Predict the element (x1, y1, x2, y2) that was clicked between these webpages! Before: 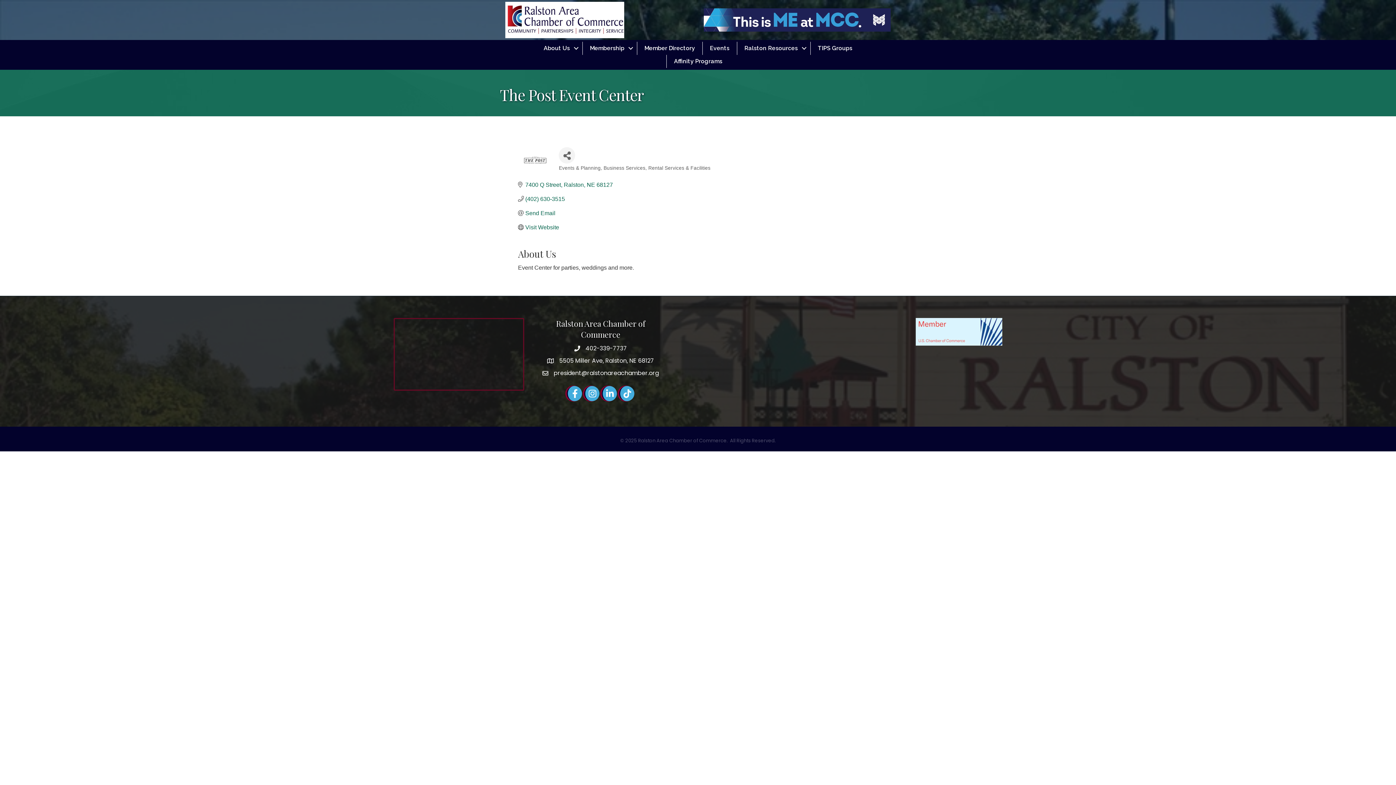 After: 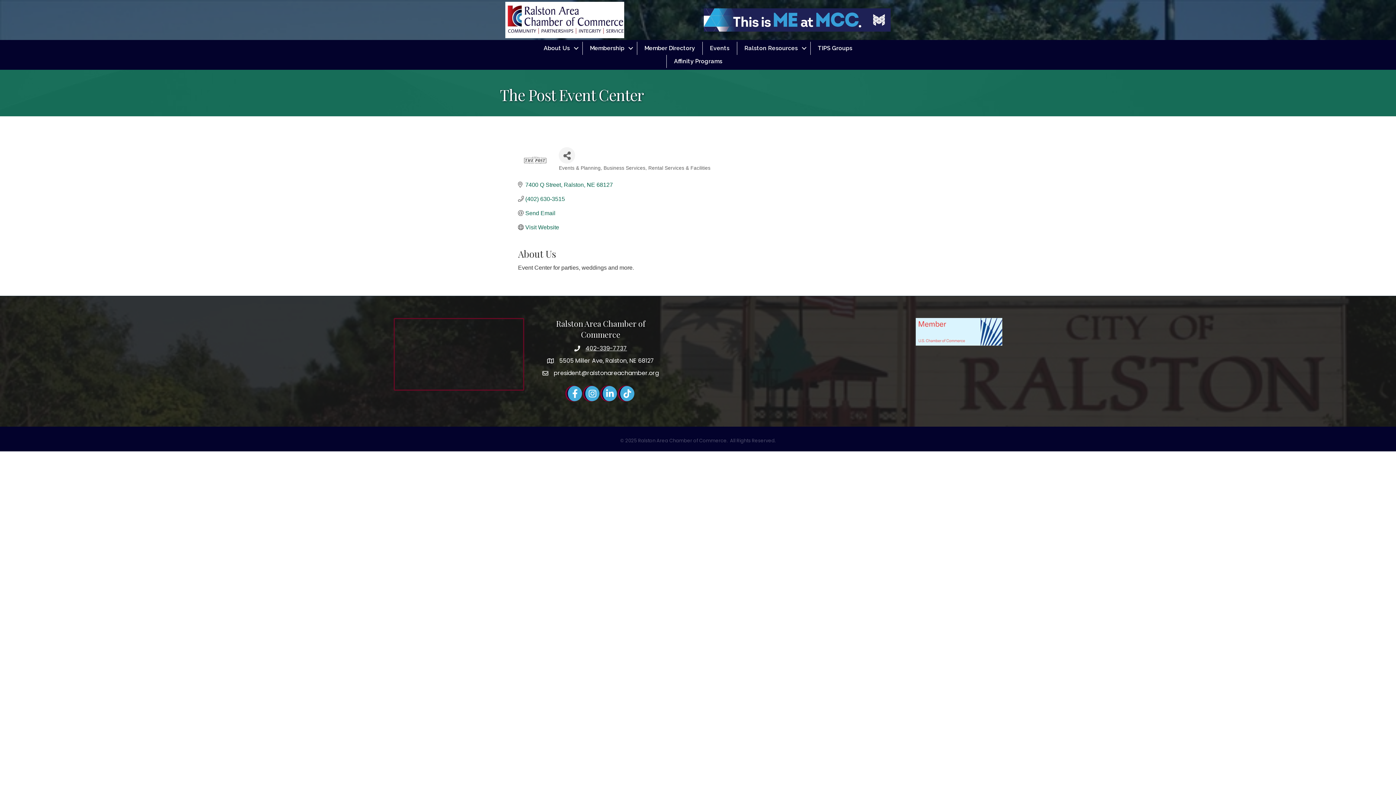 Action: bbox: (585, 344, 627, 352) label: 402-339-7737